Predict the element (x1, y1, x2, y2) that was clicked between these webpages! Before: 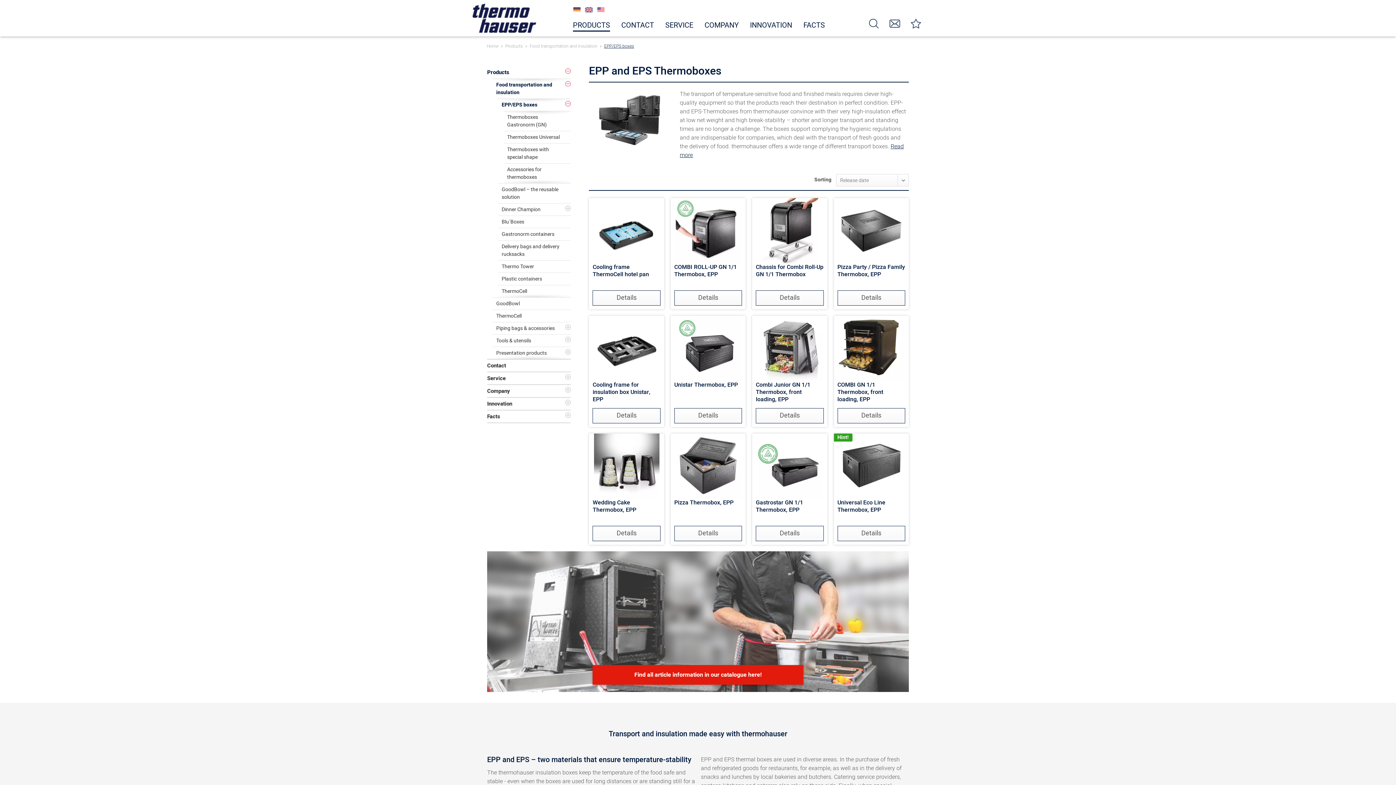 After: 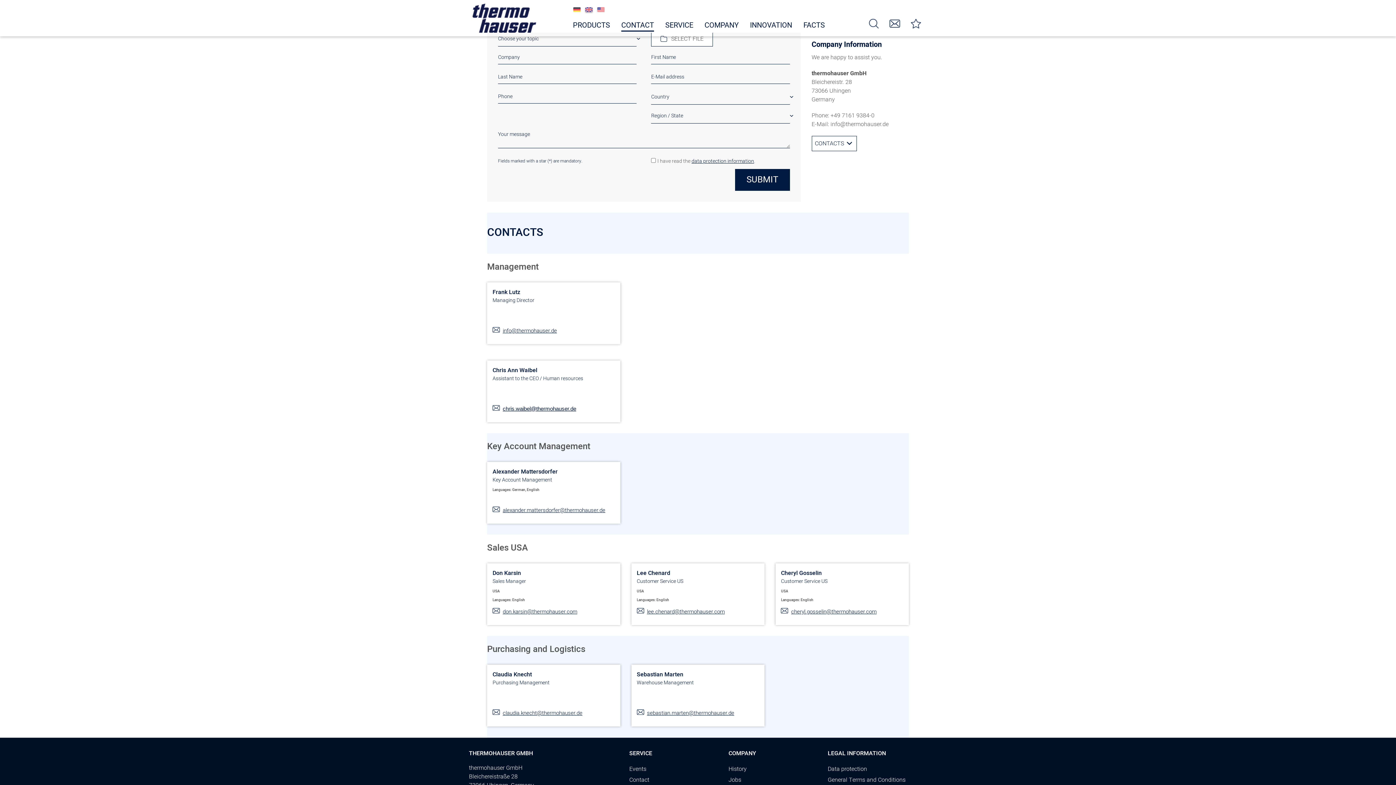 Action: label: Contact bbox: (886, 17, 904, 29)